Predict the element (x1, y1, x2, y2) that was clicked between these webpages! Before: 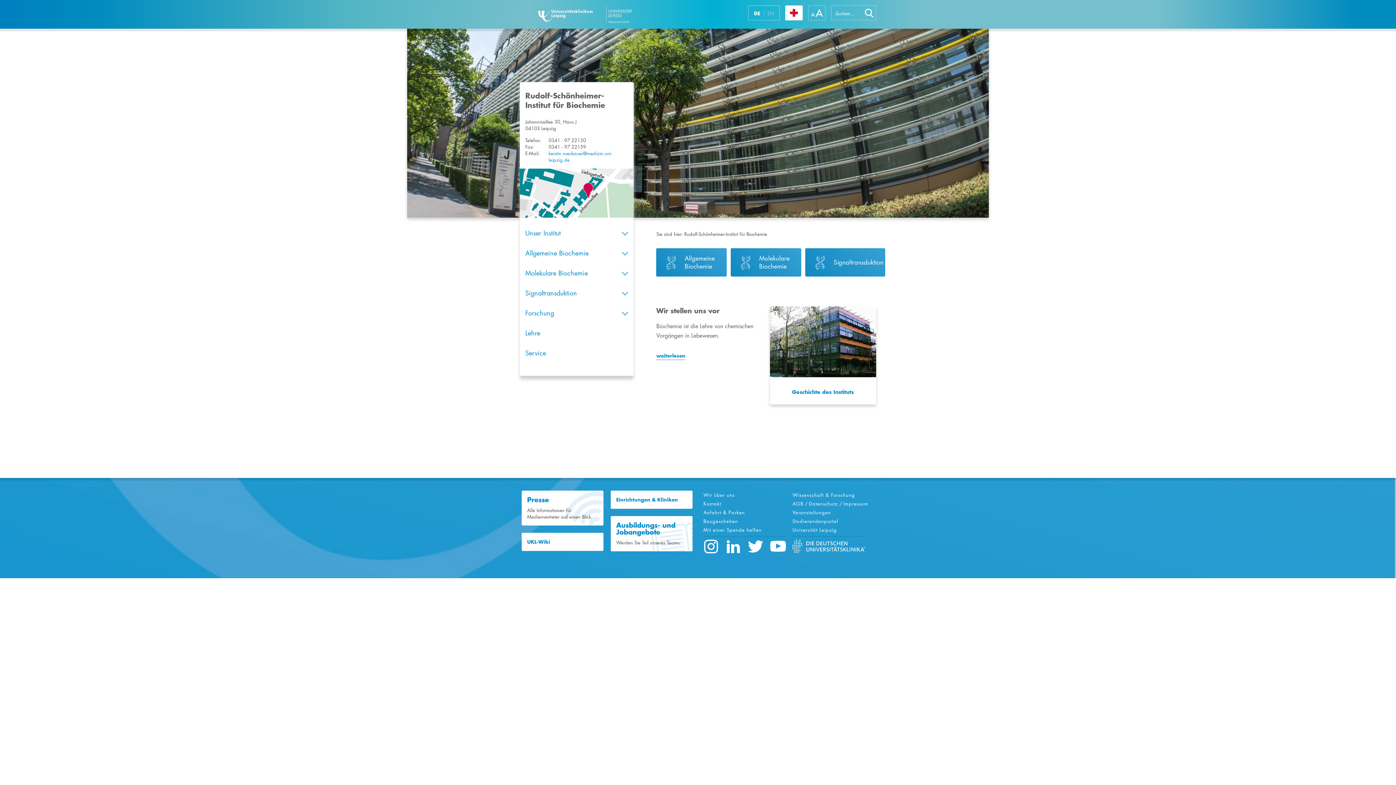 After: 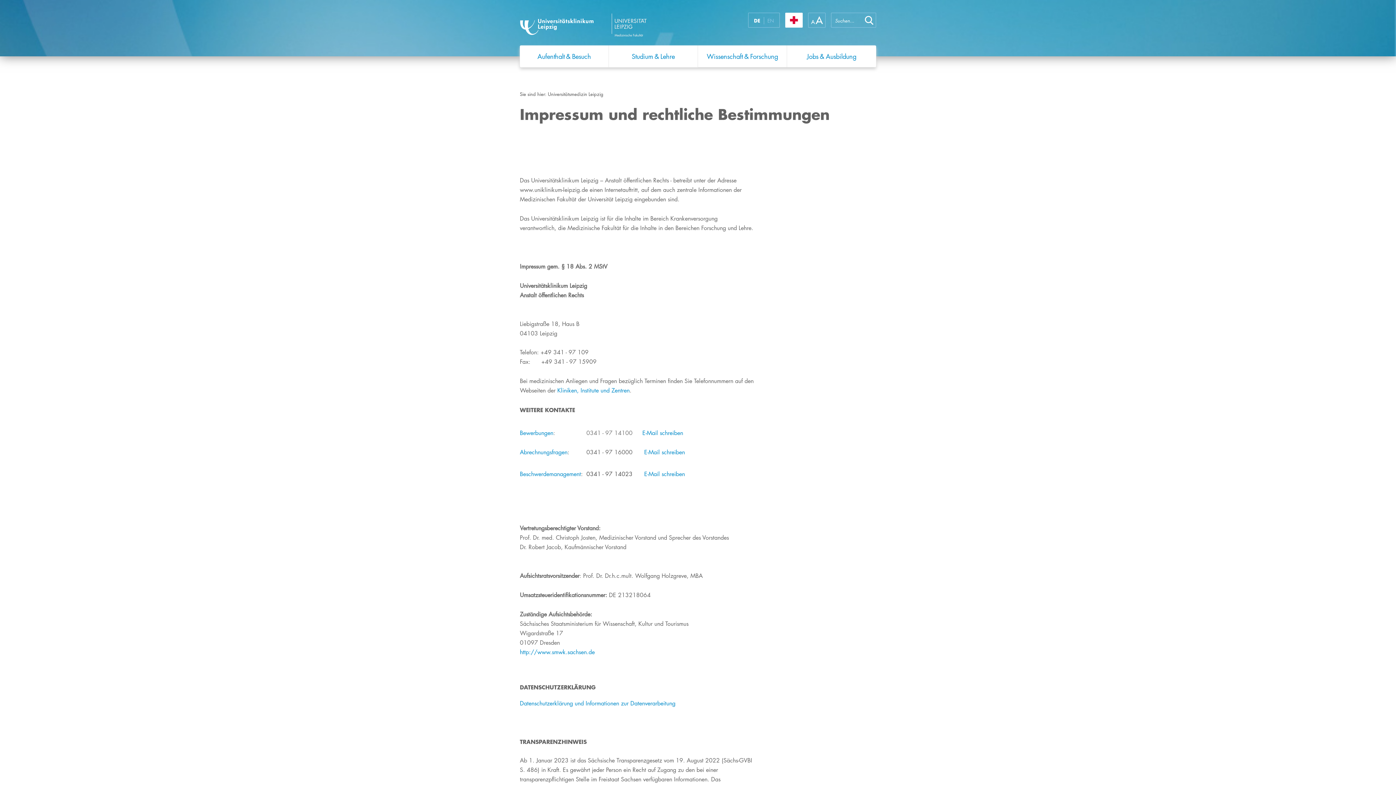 Action: bbox: (843, 499, 868, 508) label: Impressum